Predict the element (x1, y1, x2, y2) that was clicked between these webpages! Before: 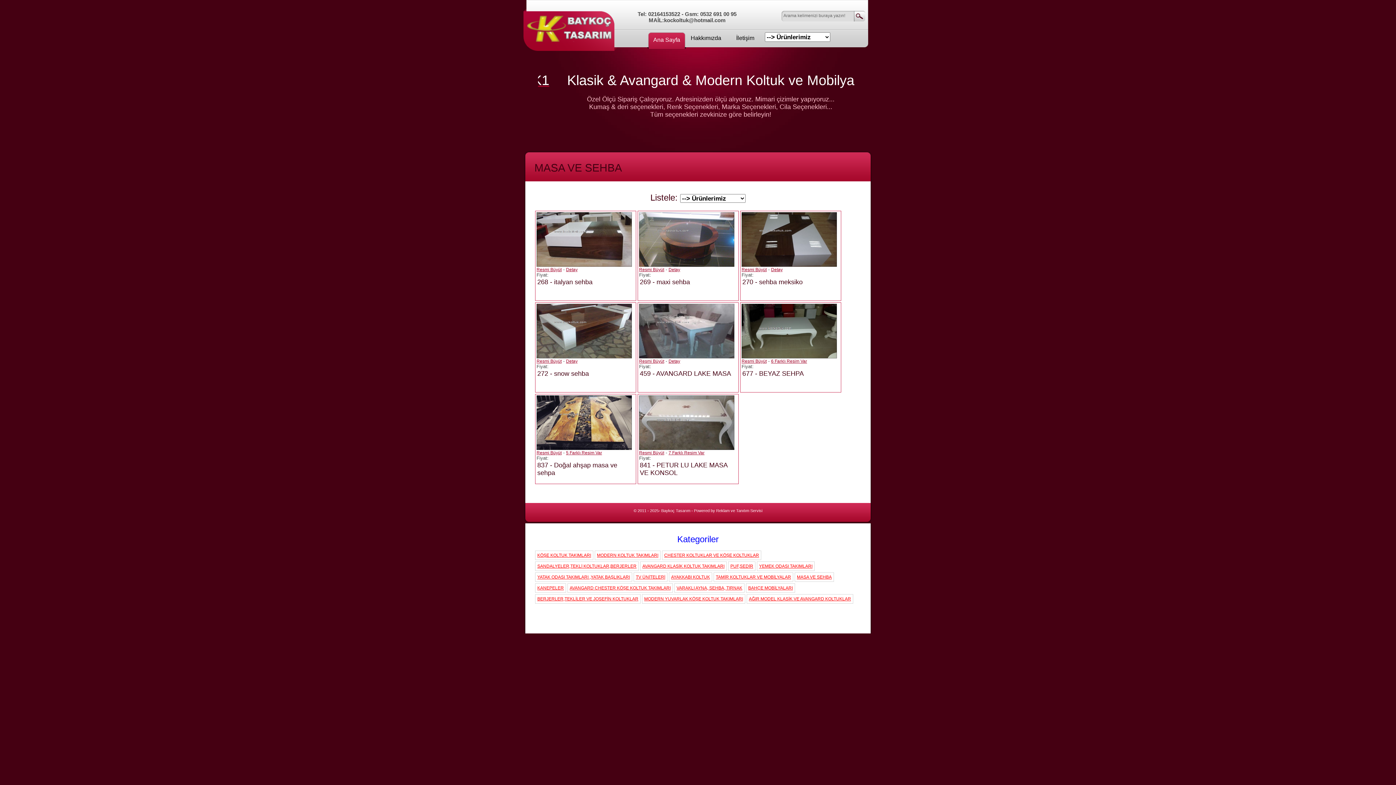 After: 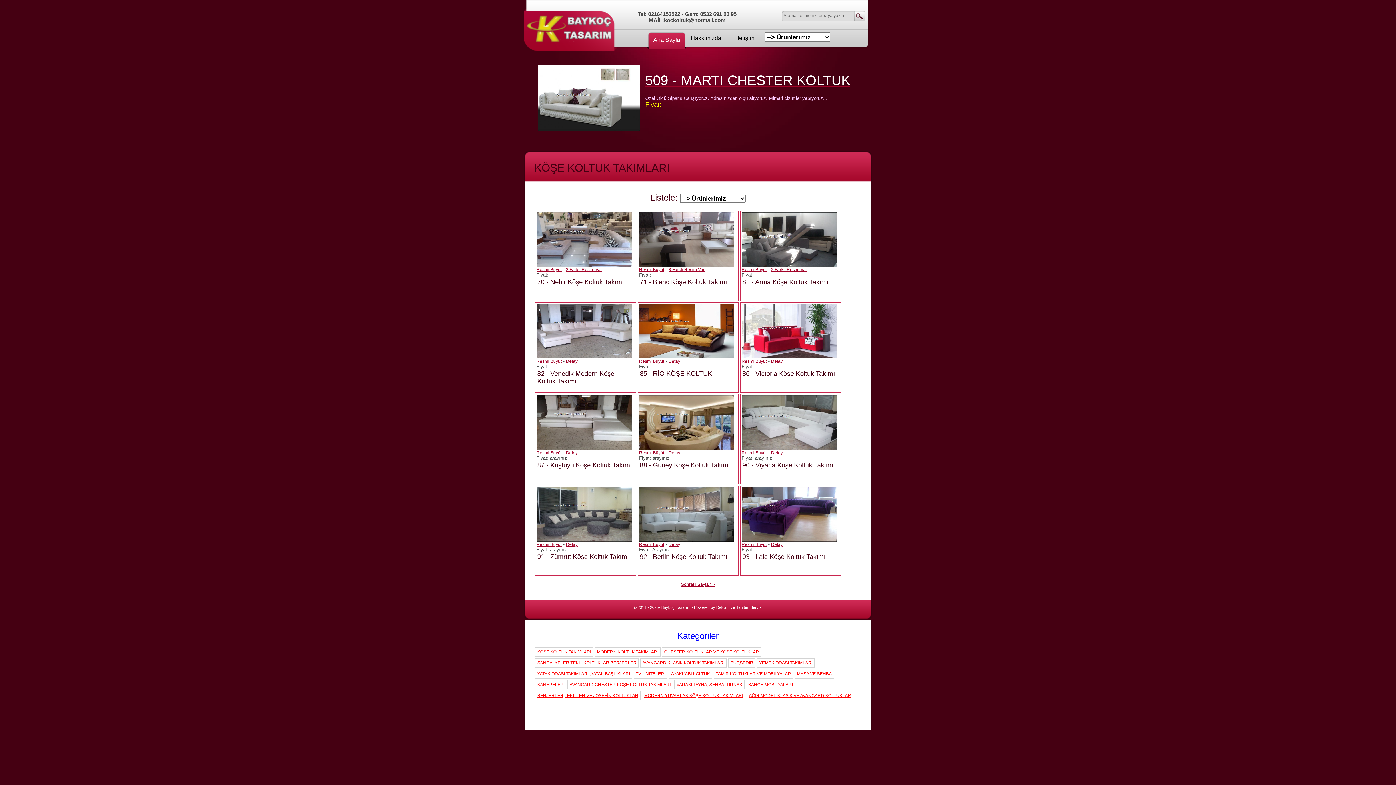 Action: label: KÖŞE KOLTUK TAKIMLARI bbox: (535, 550, 593, 560)